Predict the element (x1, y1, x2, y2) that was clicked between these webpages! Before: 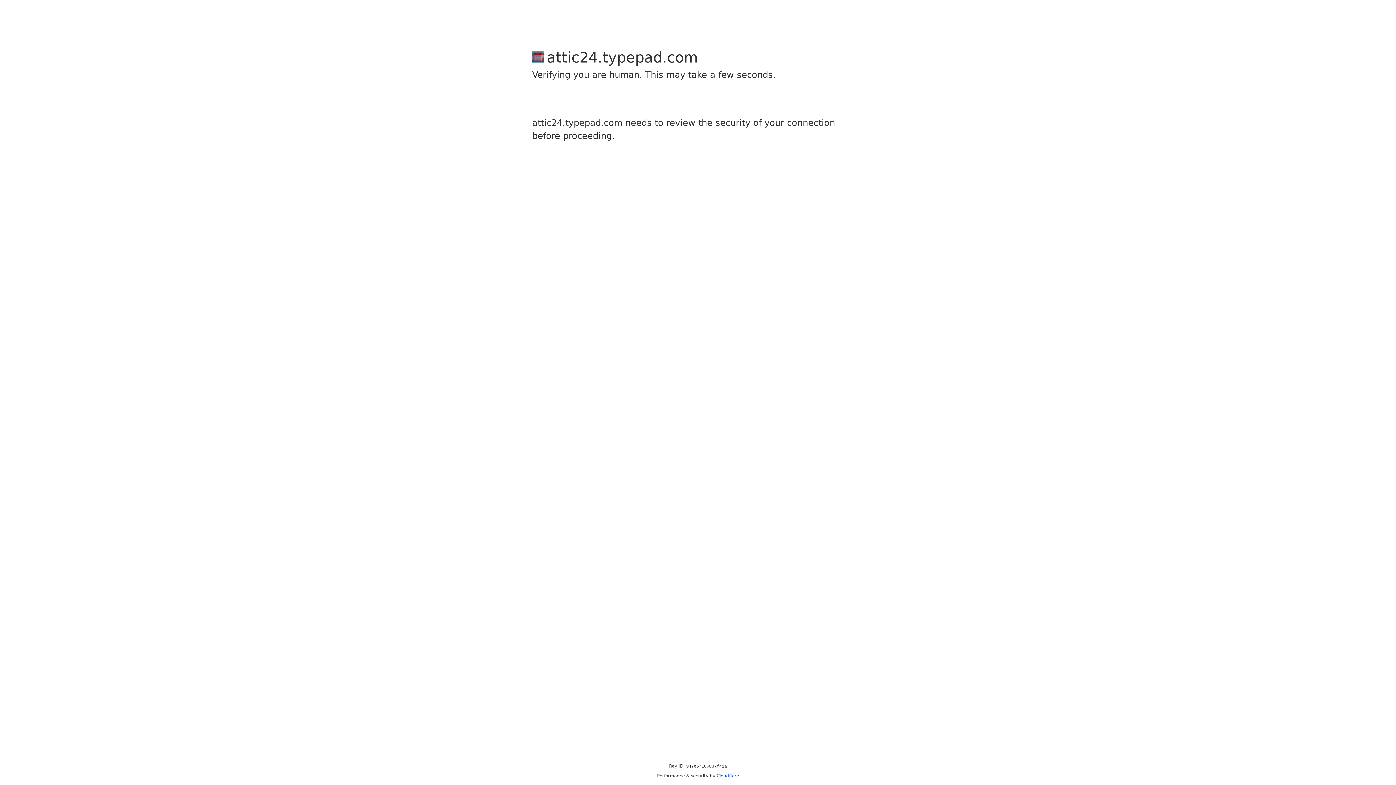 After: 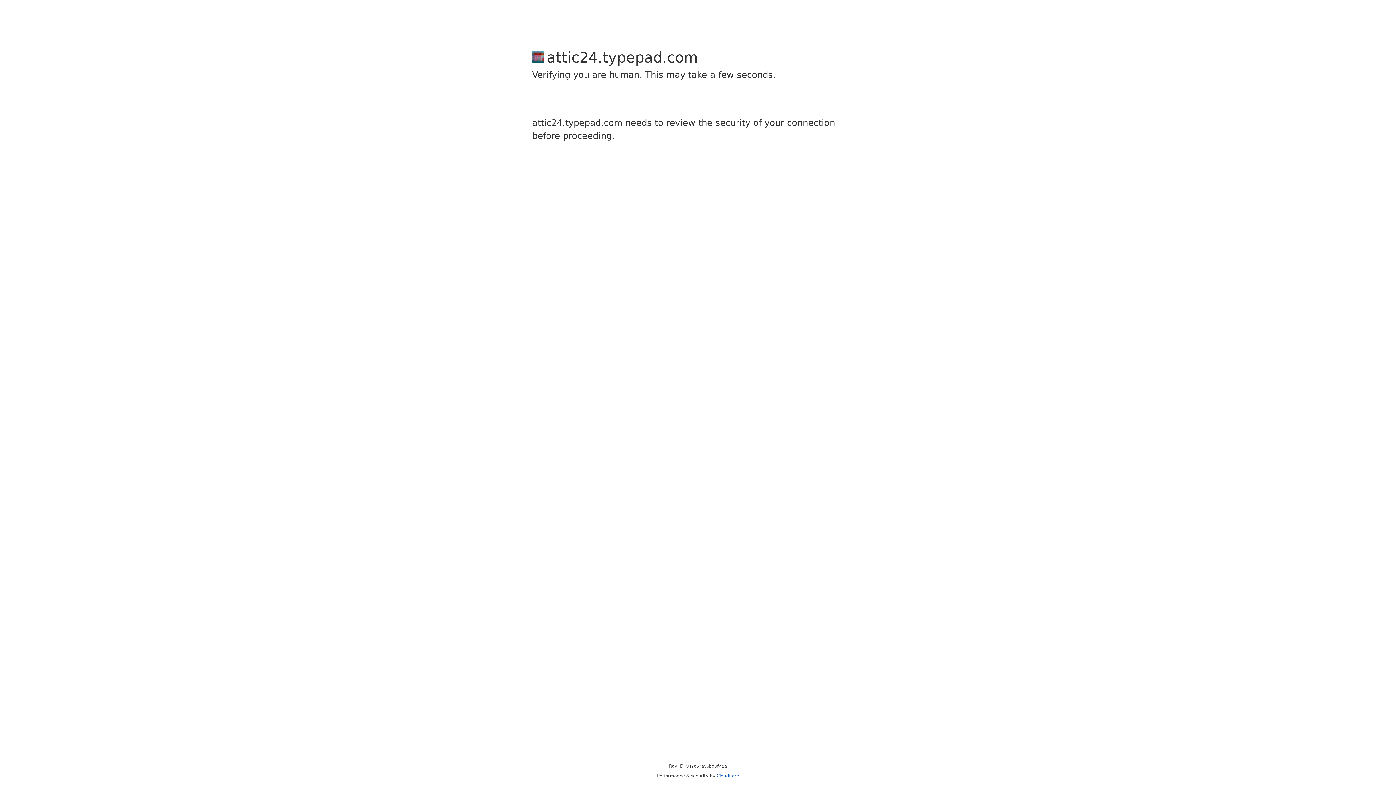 Action: label: Cloudflare bbox: (716, 773, 739, 778)